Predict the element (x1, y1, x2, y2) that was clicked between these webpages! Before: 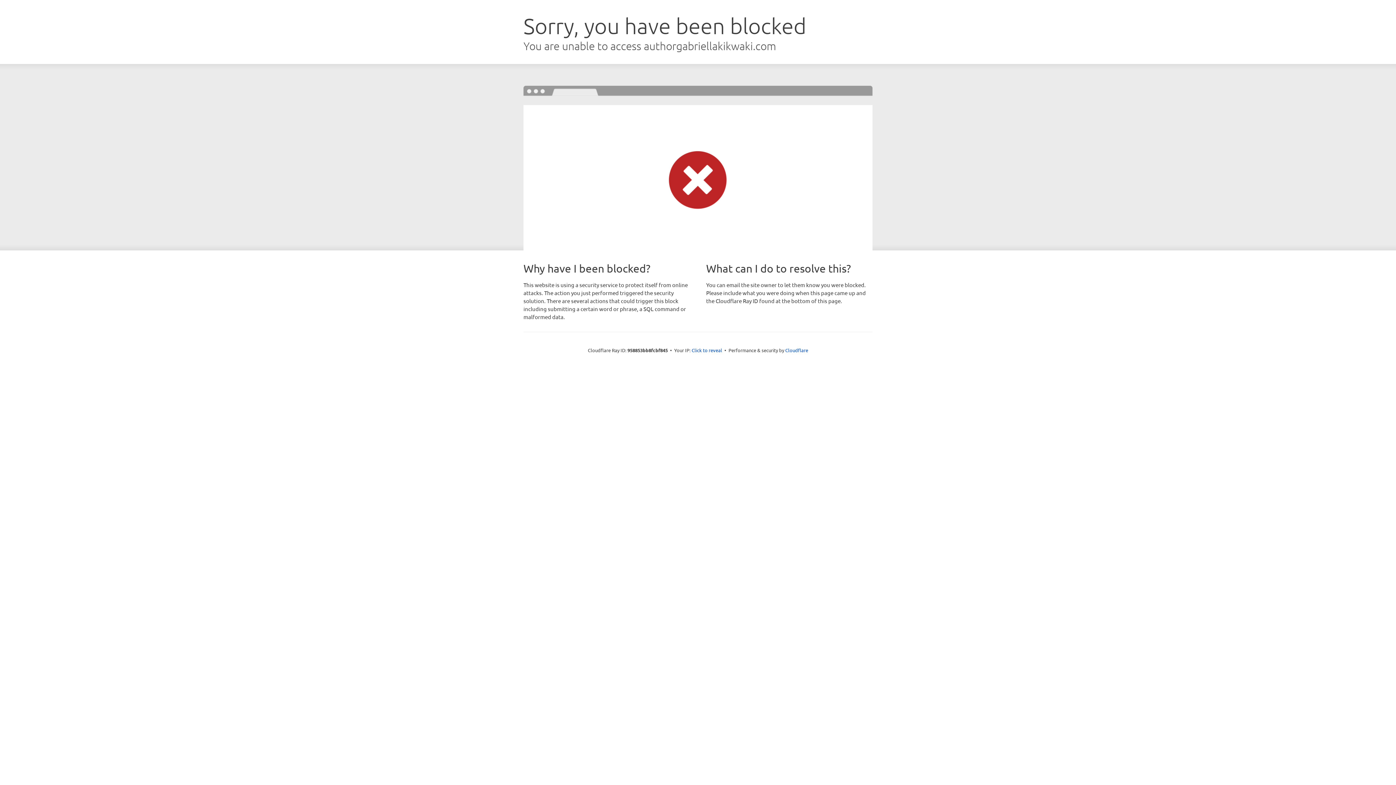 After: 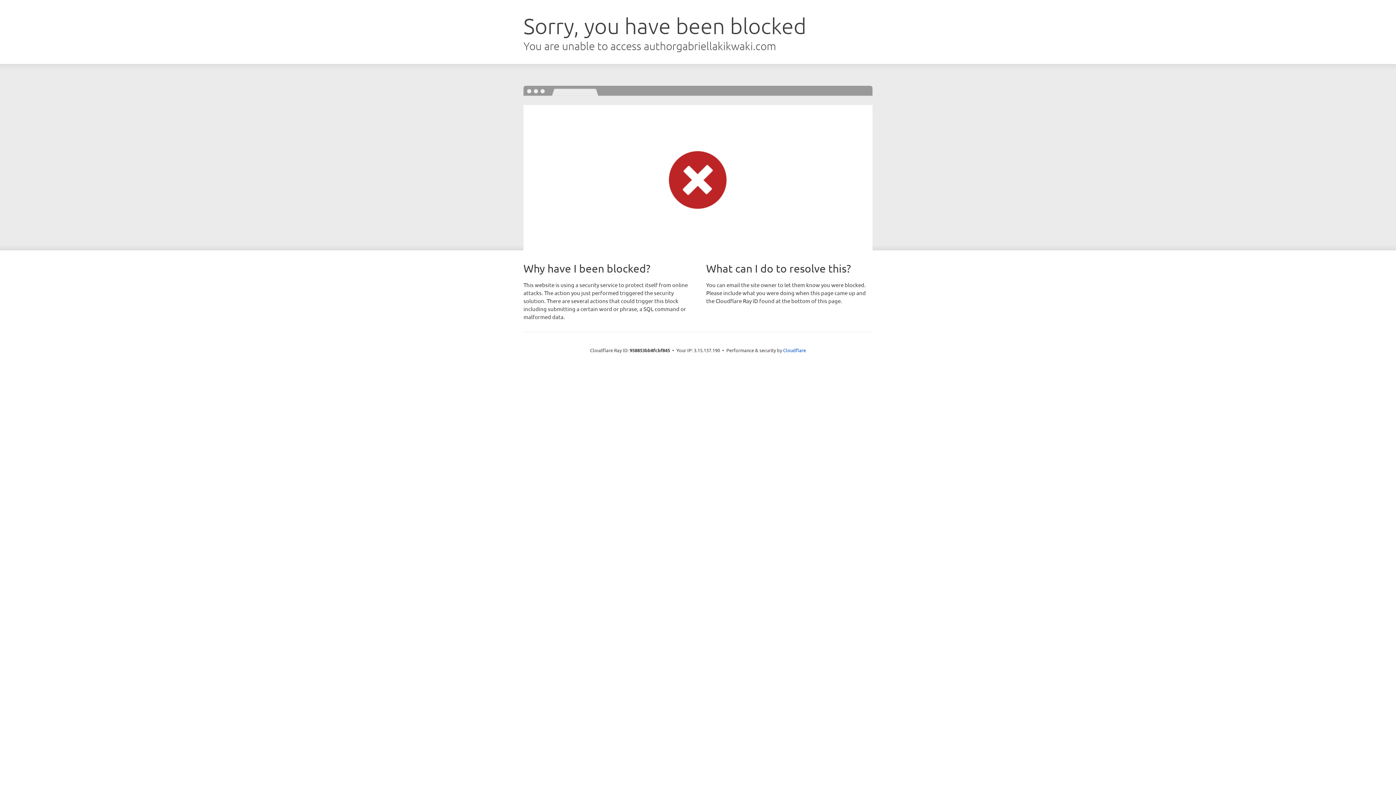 Action: label: Click to reveal bbox: (691, 346, 722, 353)